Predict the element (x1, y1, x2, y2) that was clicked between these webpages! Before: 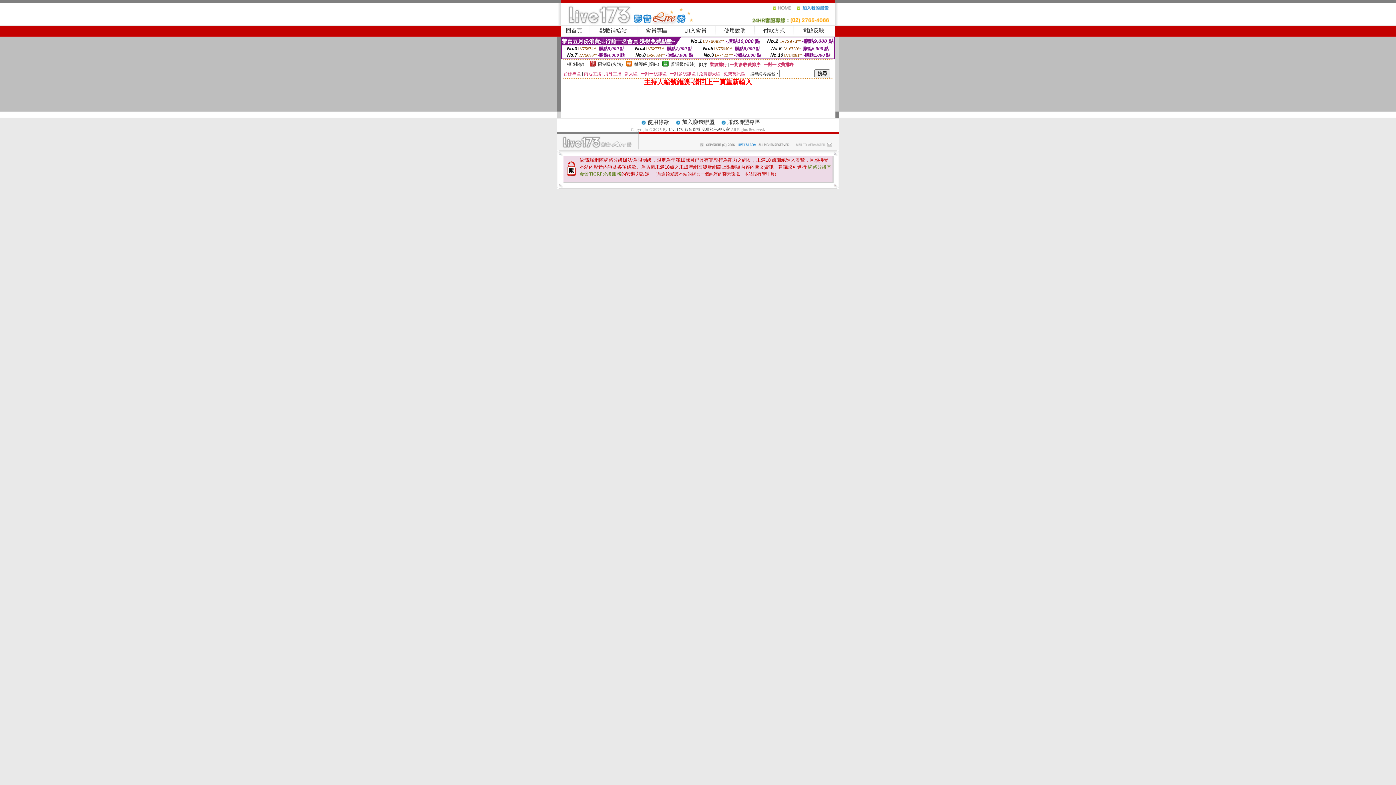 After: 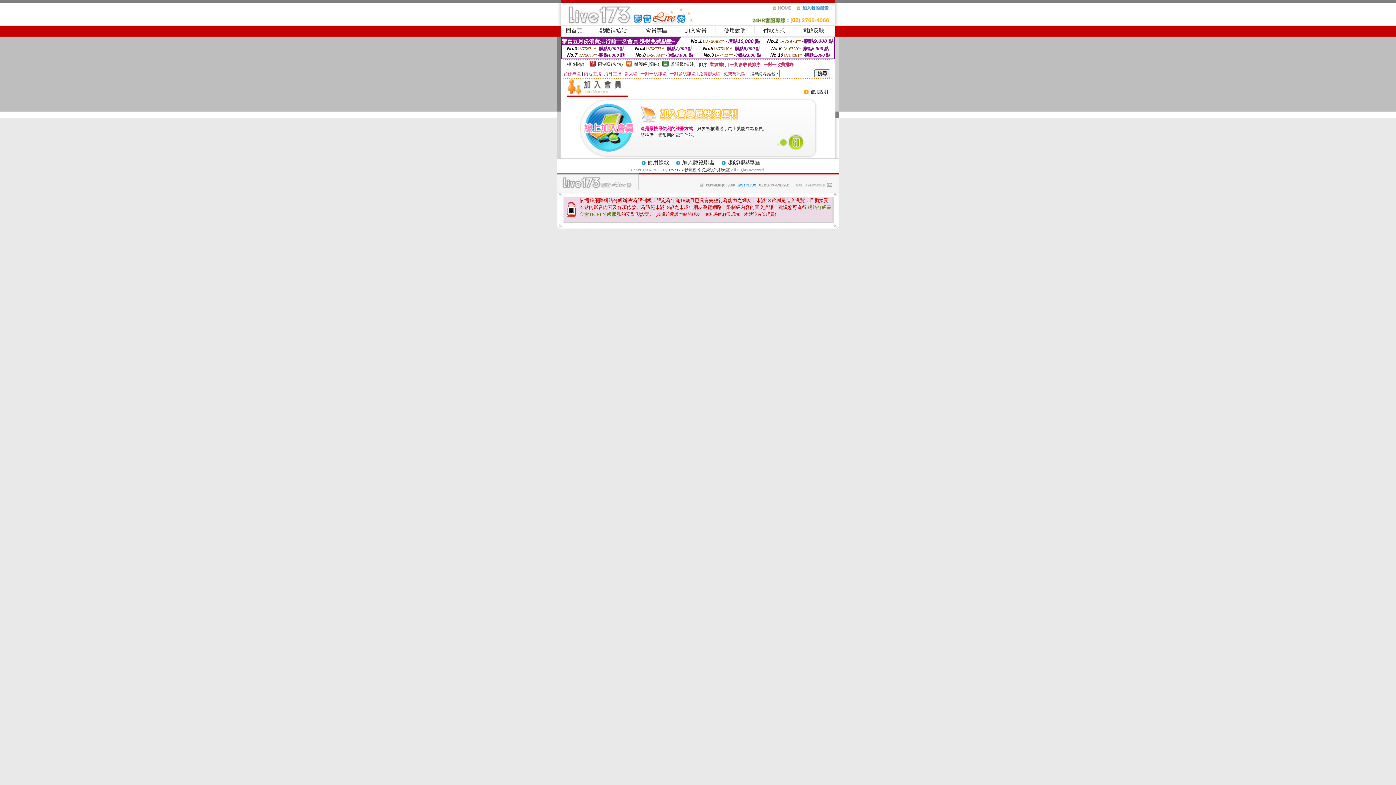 Action: bbox: (684, 27, 706, 33) label: 加入會員